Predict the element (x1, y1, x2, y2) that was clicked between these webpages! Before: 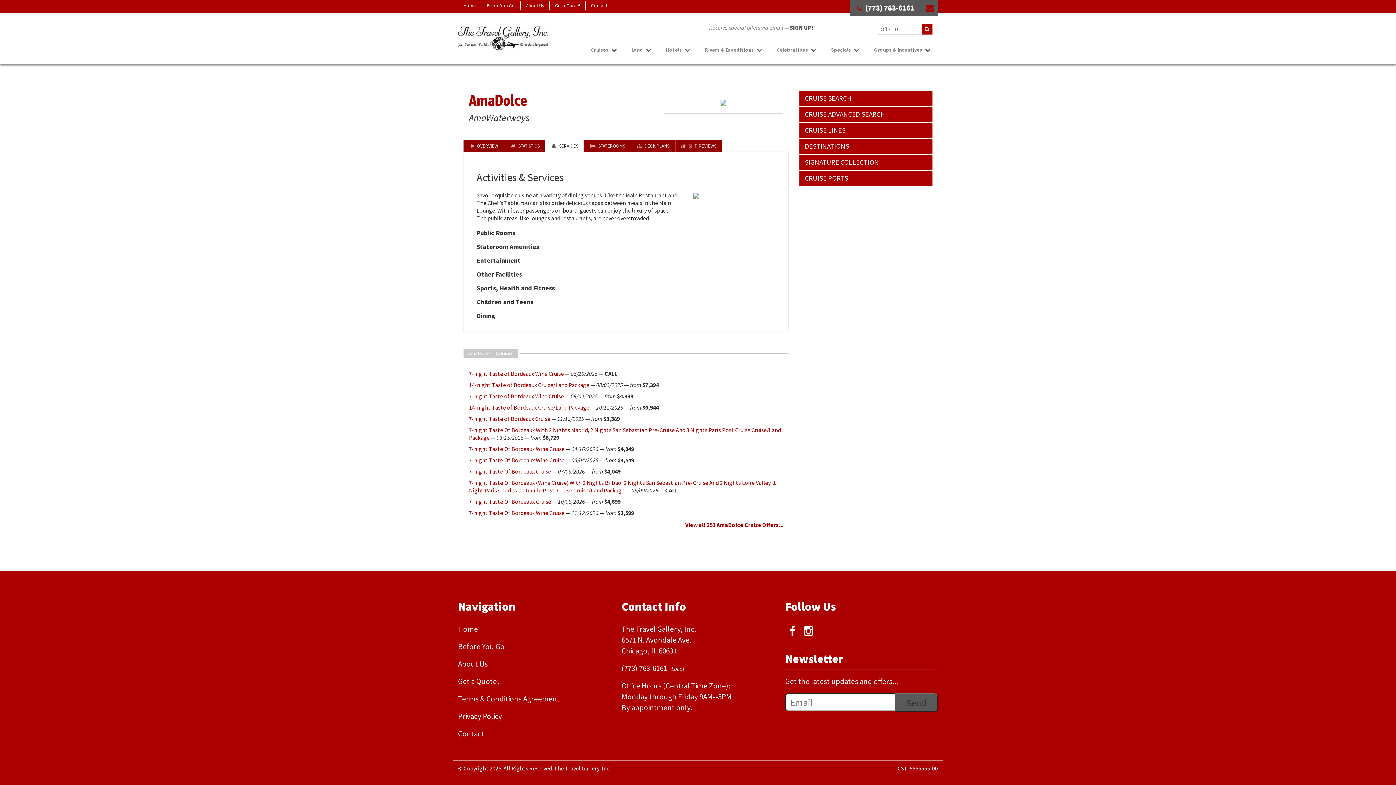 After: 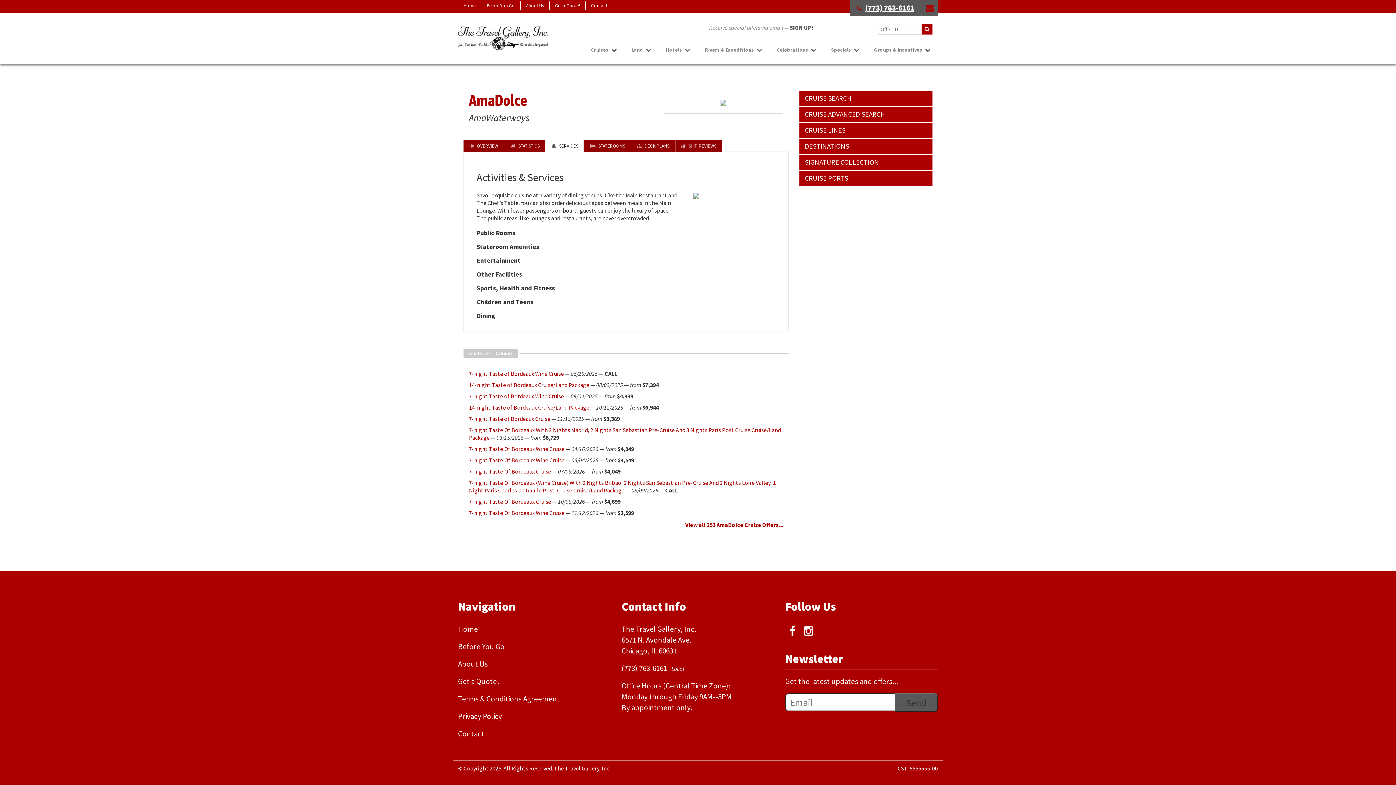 Action: bbox: (865, 2, 914, 12) label: (773) 763-6161